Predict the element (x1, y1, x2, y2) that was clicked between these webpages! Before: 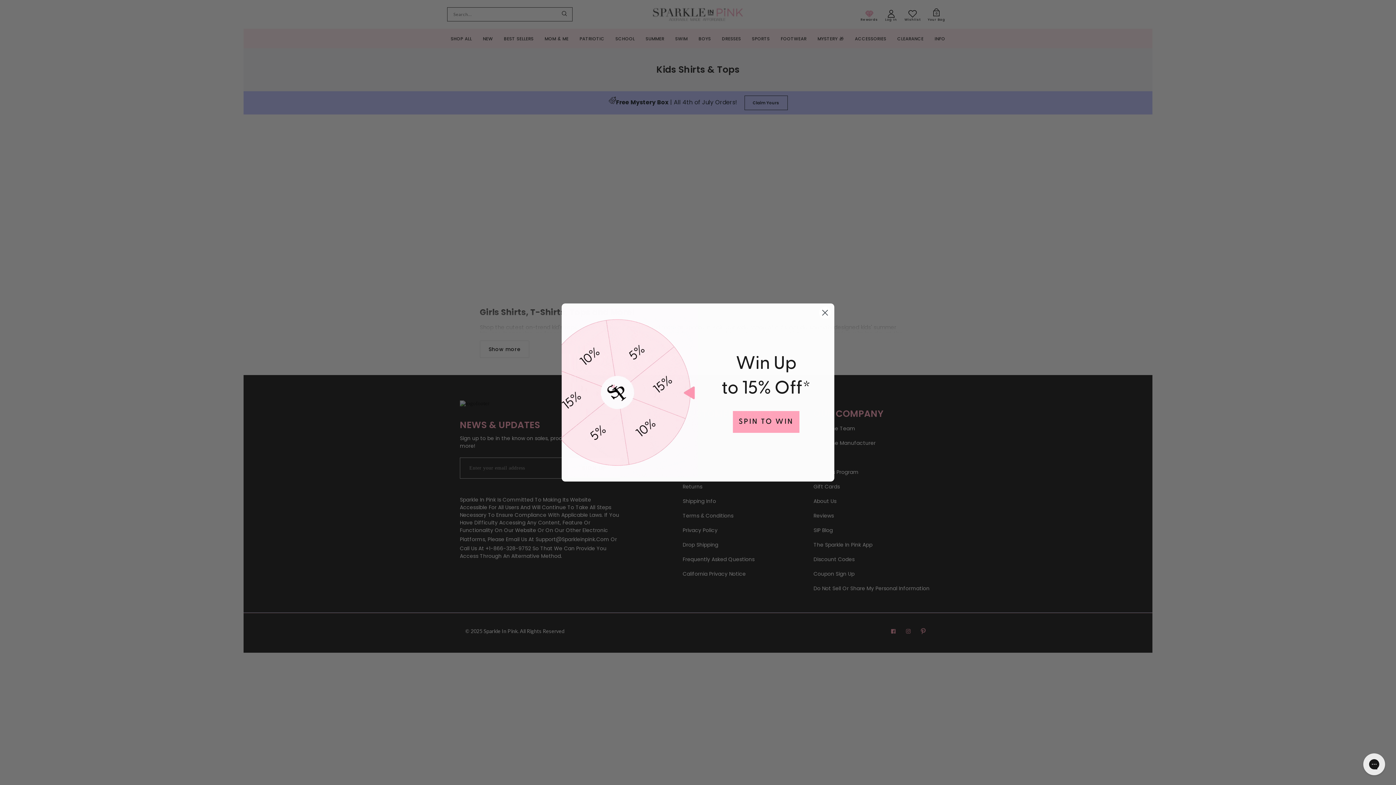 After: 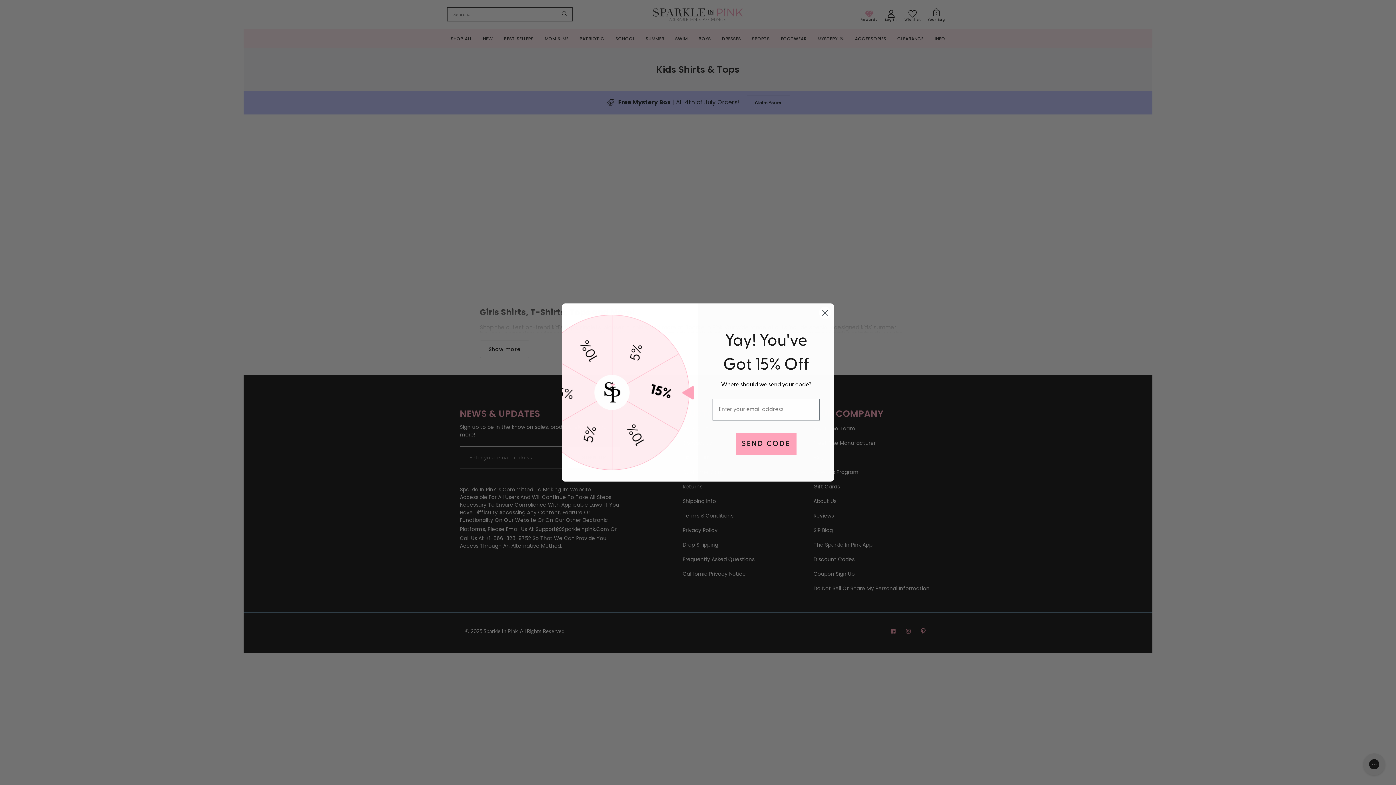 Action: label: ㅤㅤSPIN TO WINㅤㅤ bbox: (733, 411, 799, 432)